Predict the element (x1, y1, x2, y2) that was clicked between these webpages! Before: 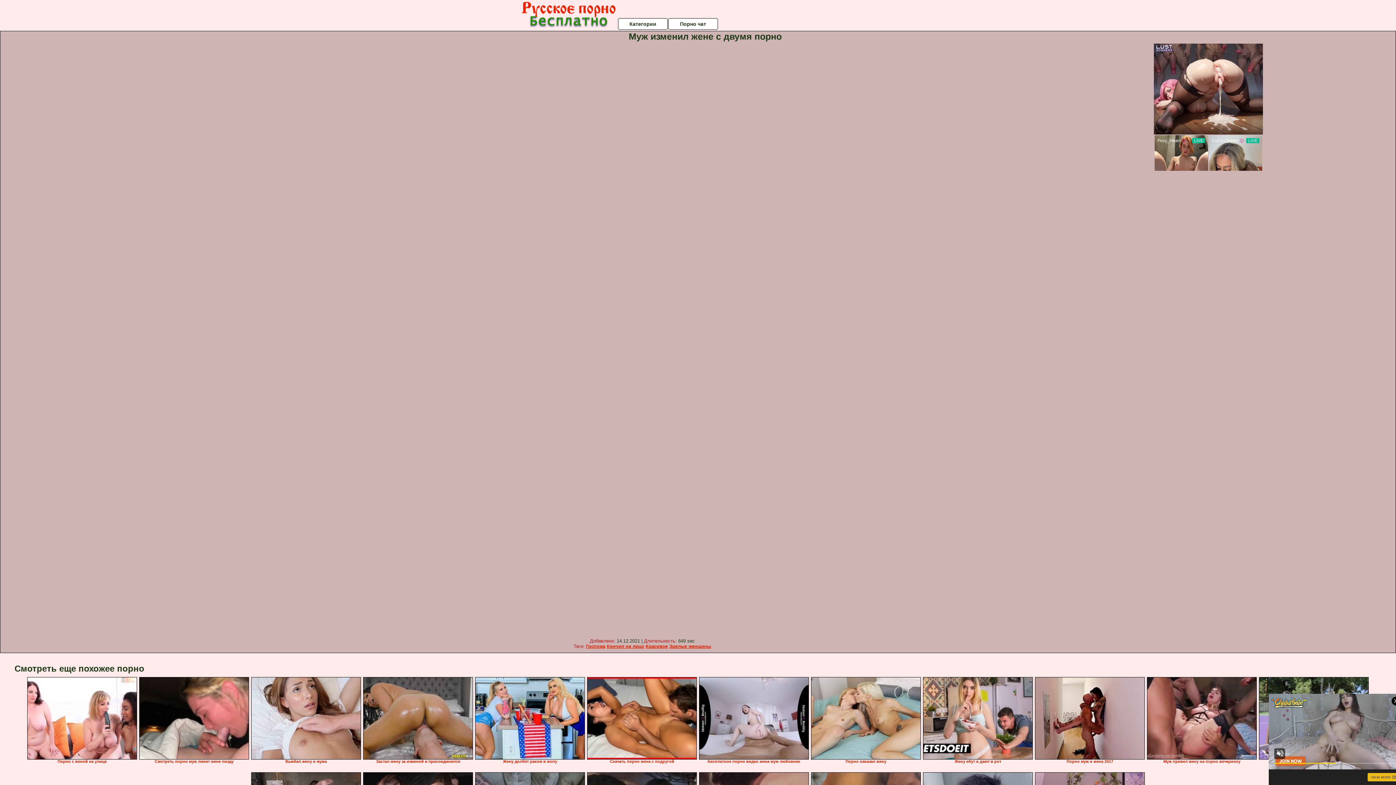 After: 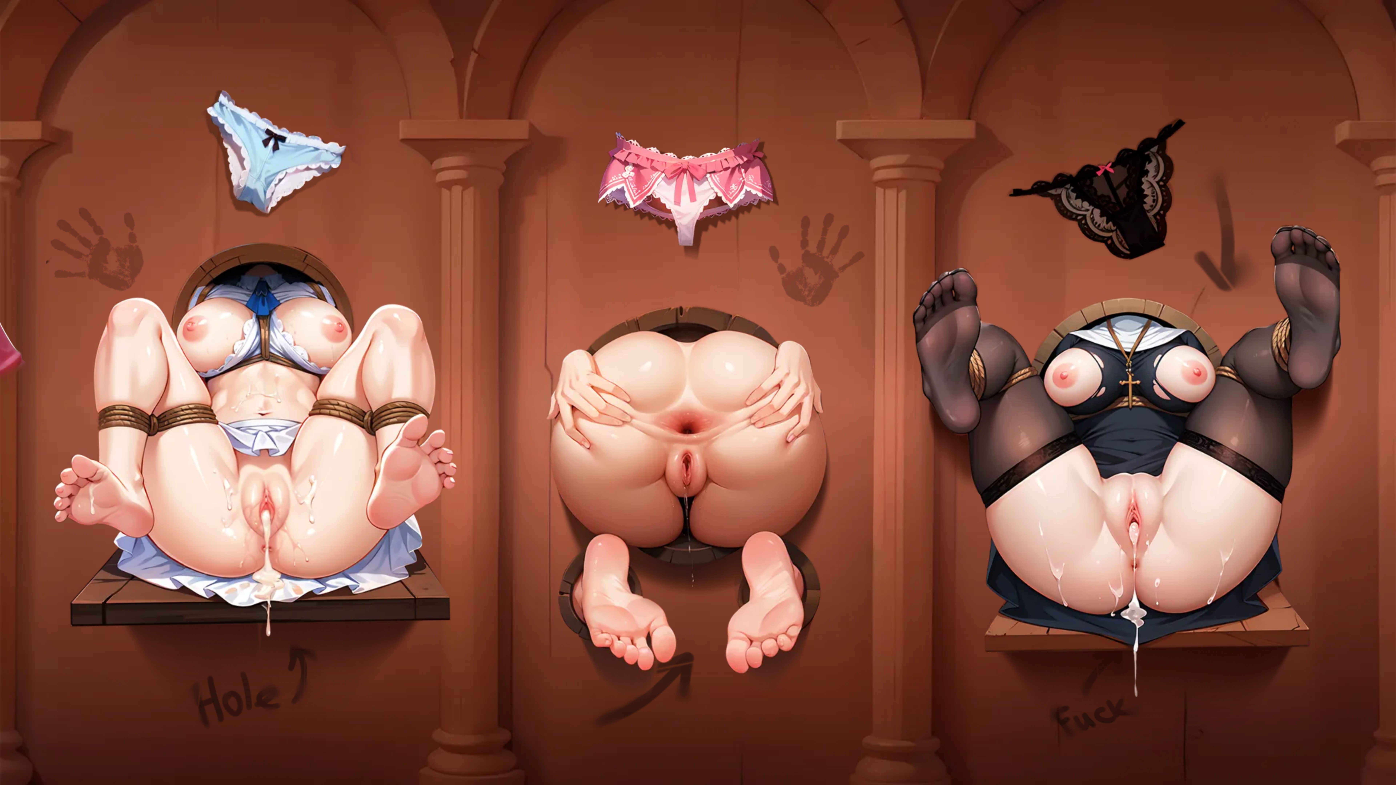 Action: bbox: (587, 677, 697, 760)